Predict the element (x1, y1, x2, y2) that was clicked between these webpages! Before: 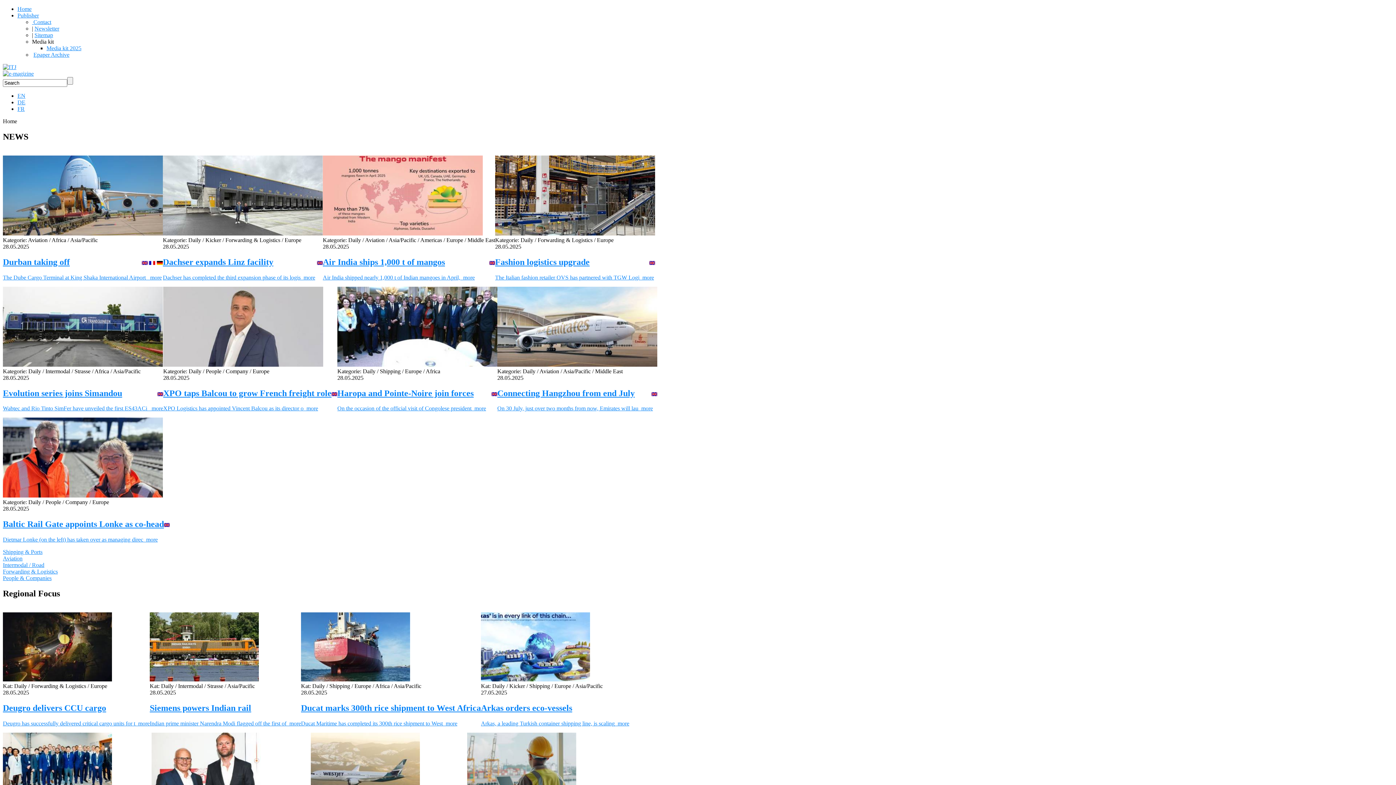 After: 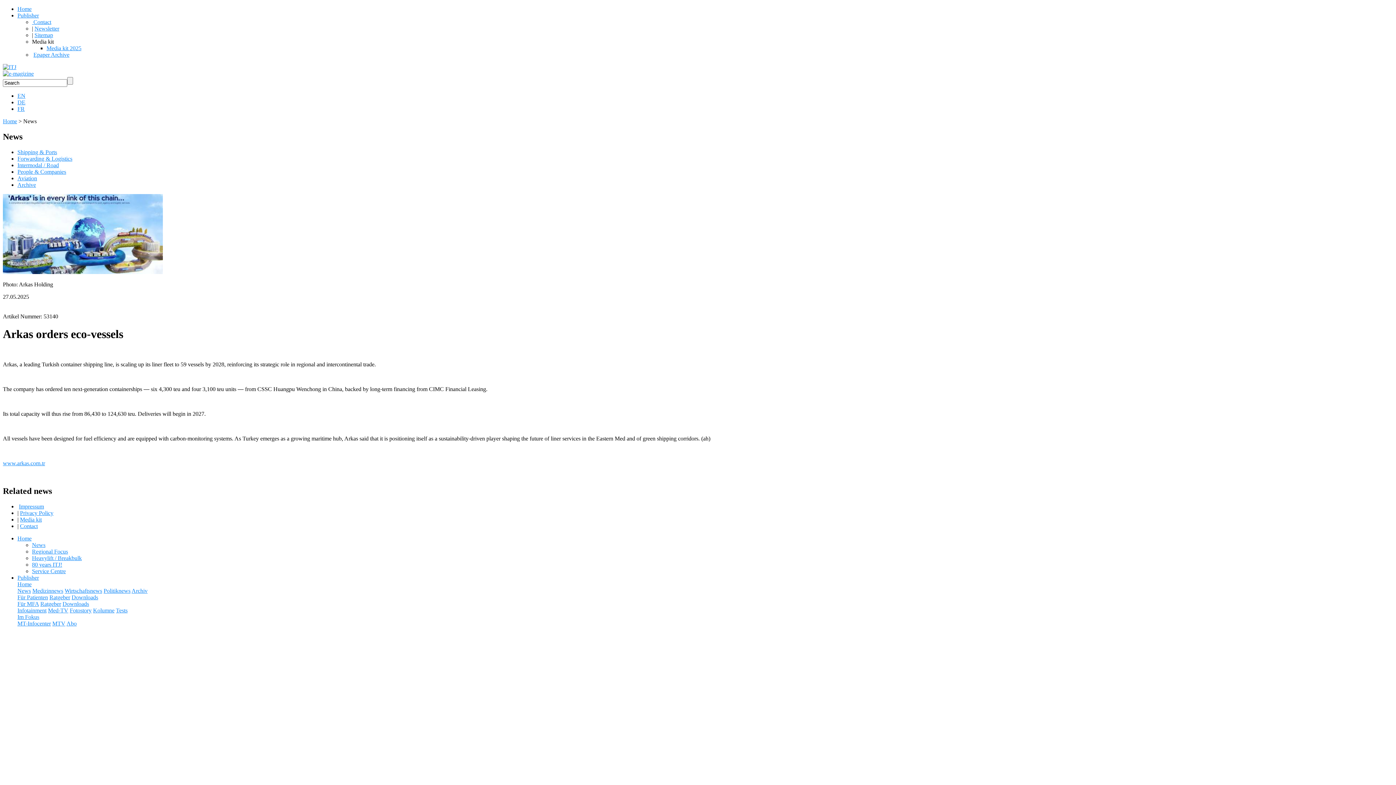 Action: bbox: (481, 703, 629, 727) label: Arkas orders eco-vessels

Arkas, a leading Turkish container shipping line, is scaling  more